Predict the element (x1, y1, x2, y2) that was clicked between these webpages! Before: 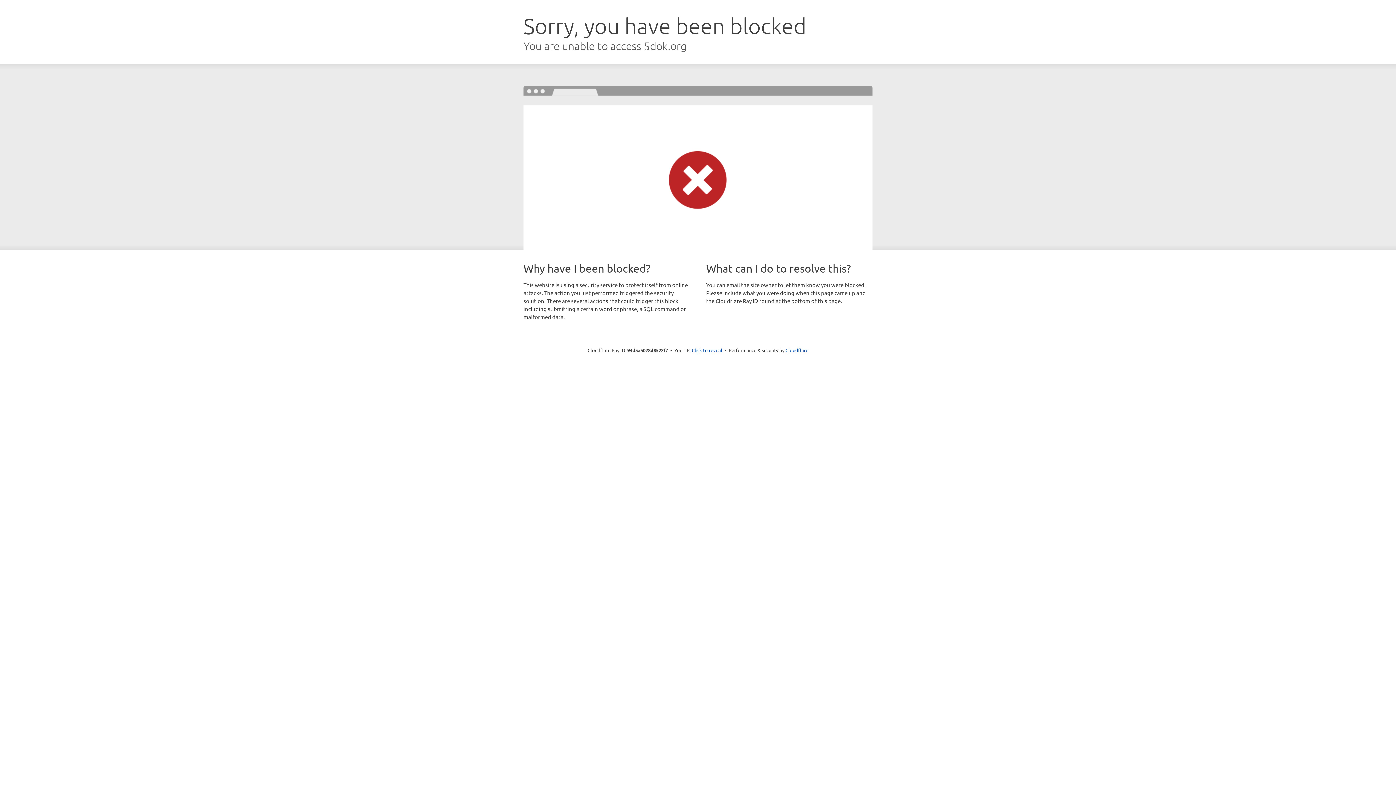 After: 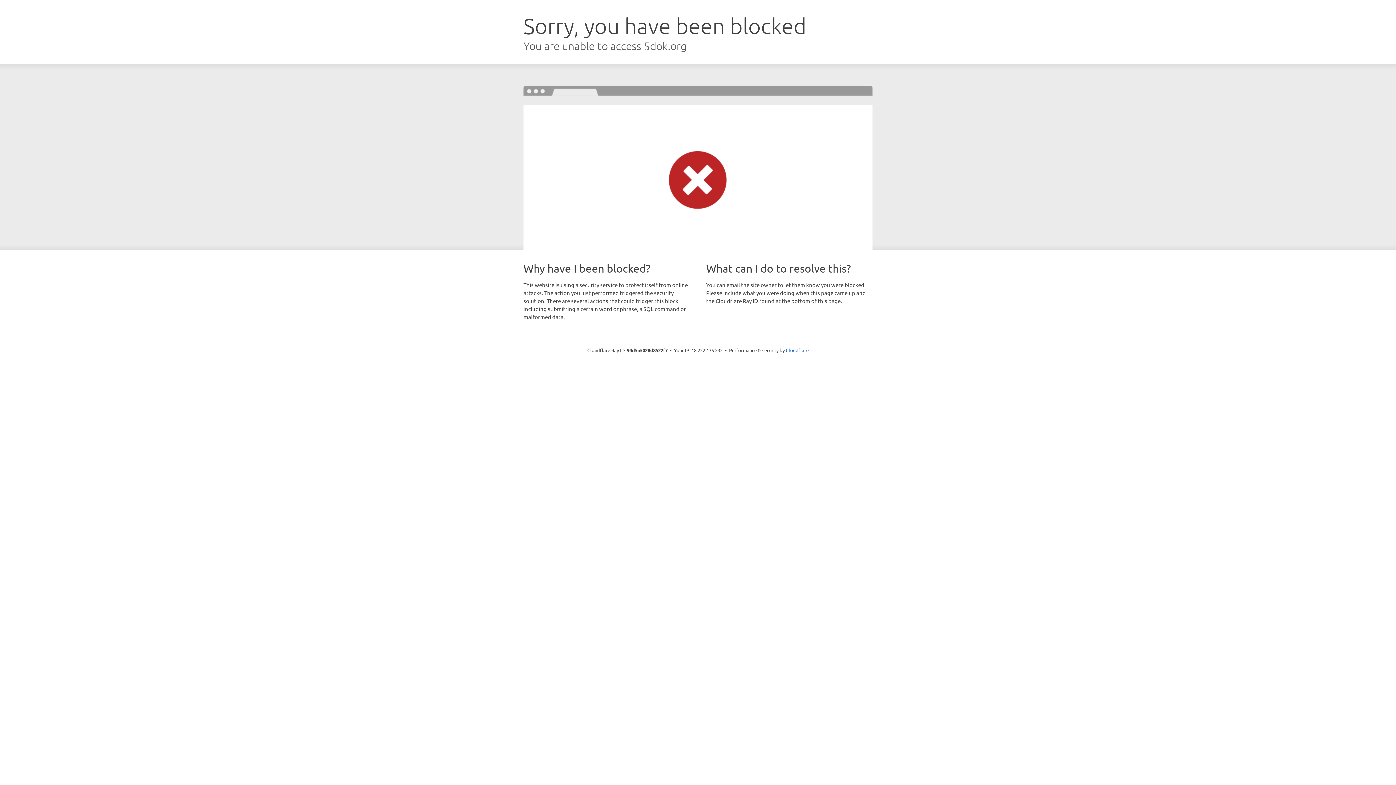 Action: label: Click to reveal bbox: (692, 346, 722, 353)